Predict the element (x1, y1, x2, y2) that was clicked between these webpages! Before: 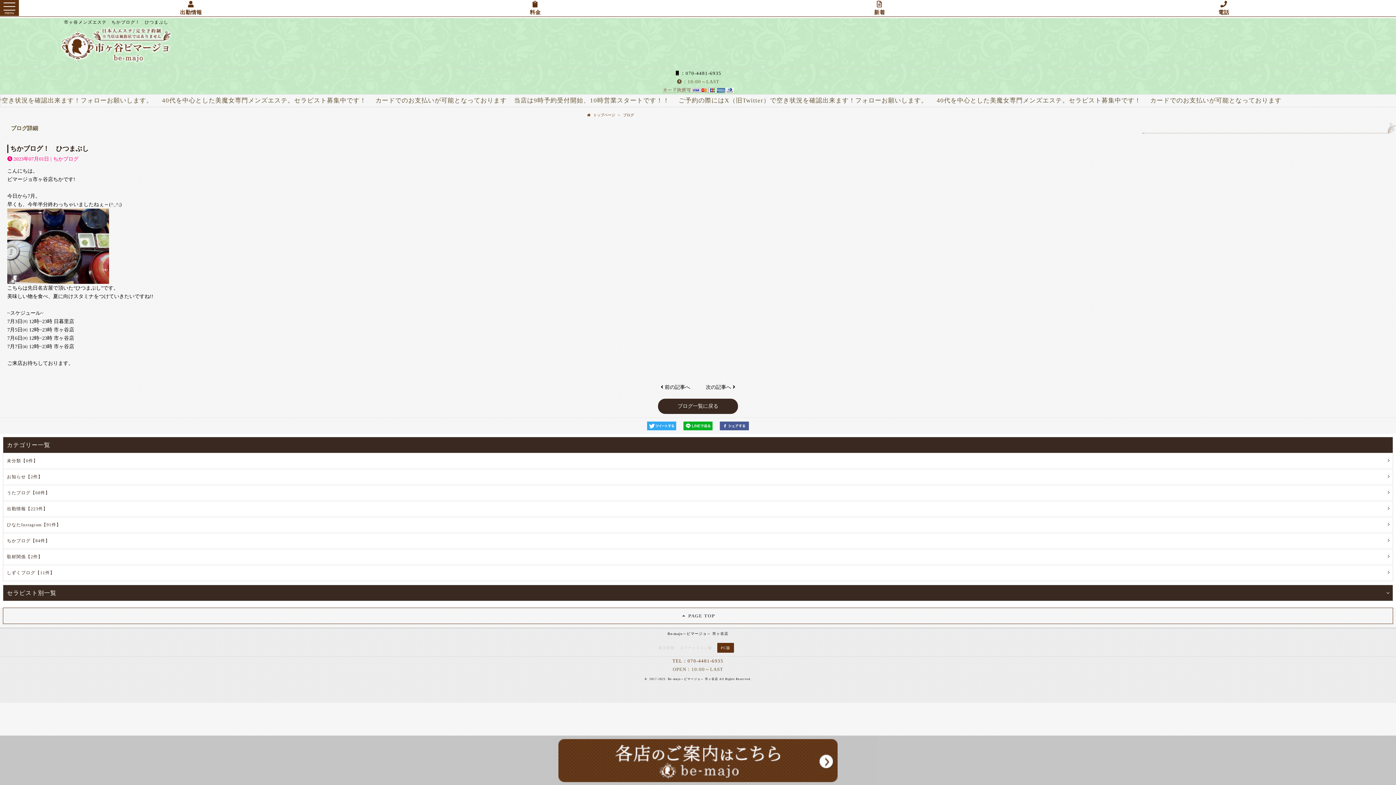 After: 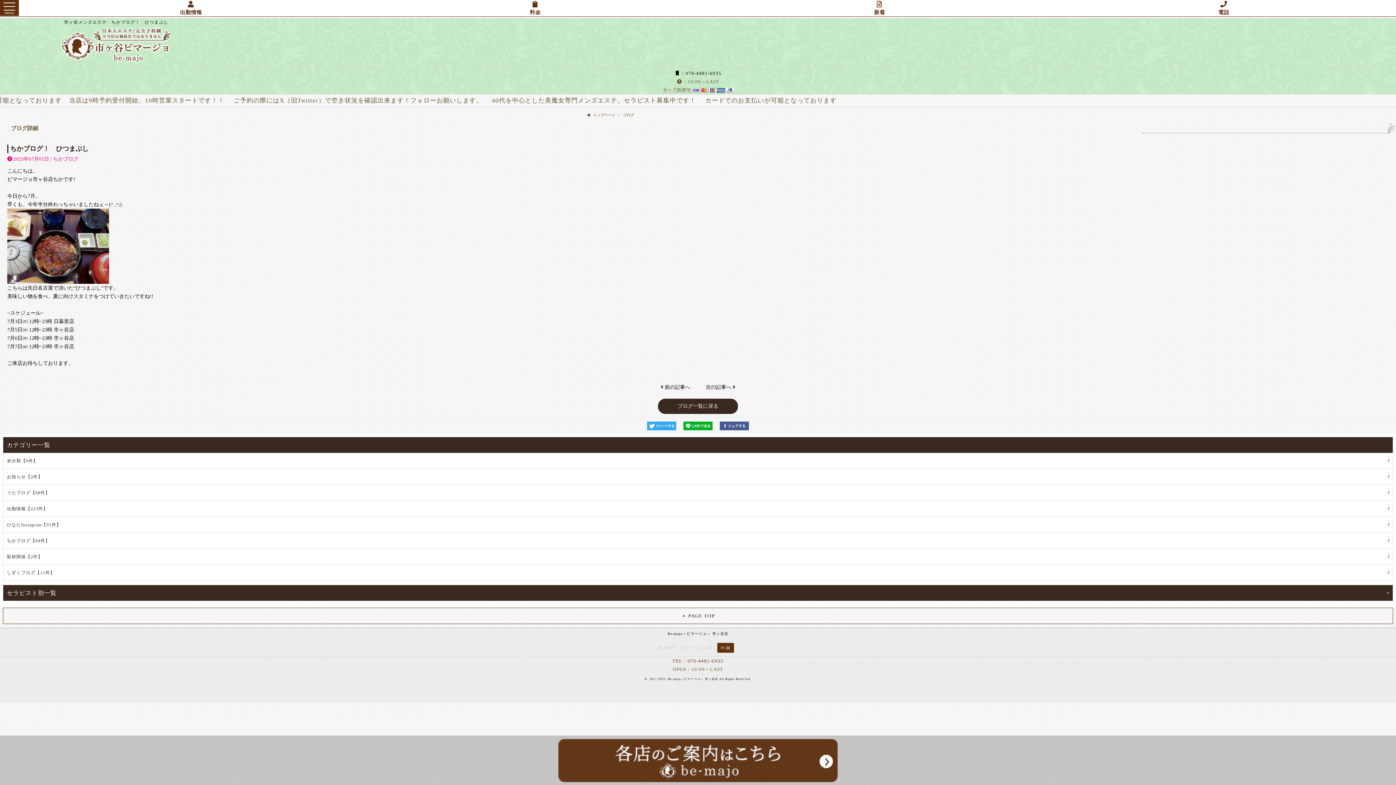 Action: bbox: (647, 423, 676, 428)